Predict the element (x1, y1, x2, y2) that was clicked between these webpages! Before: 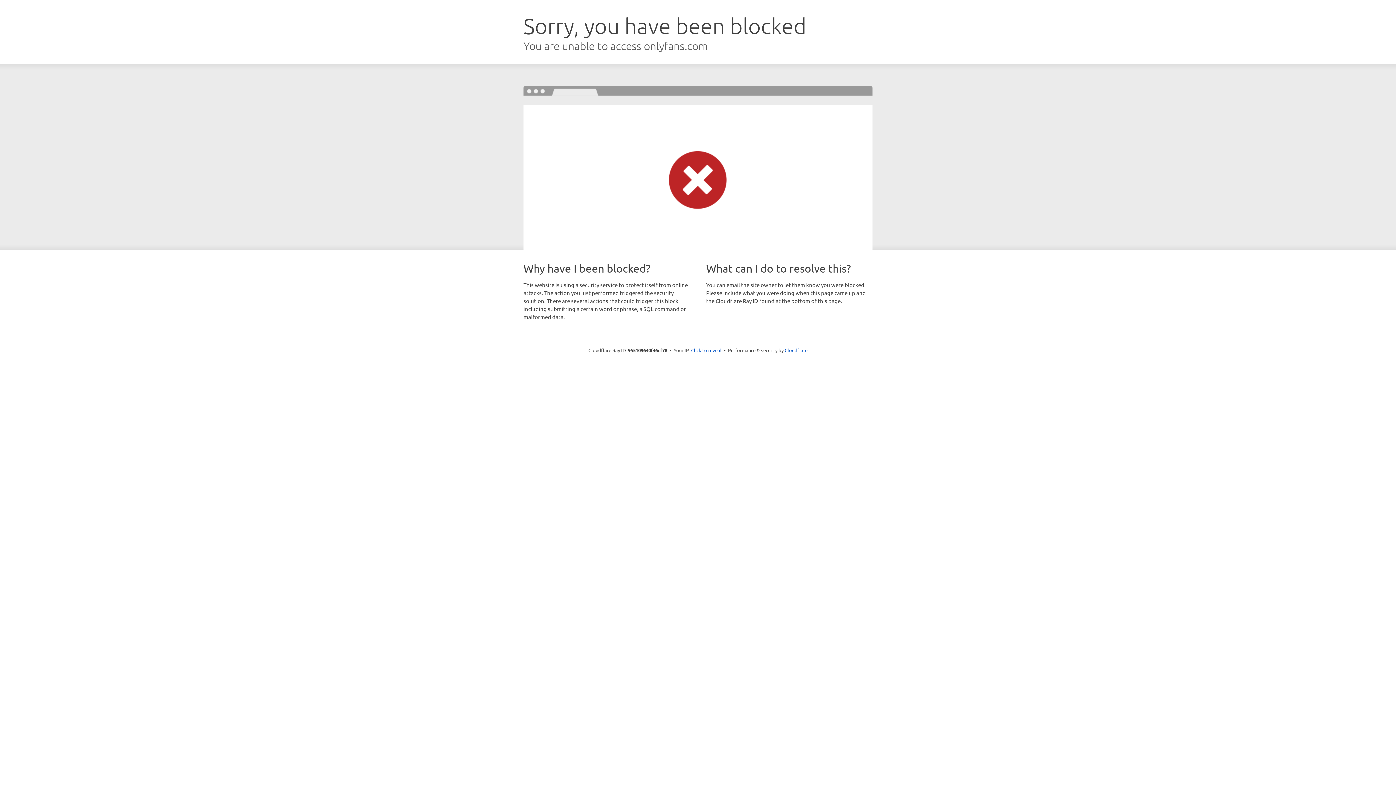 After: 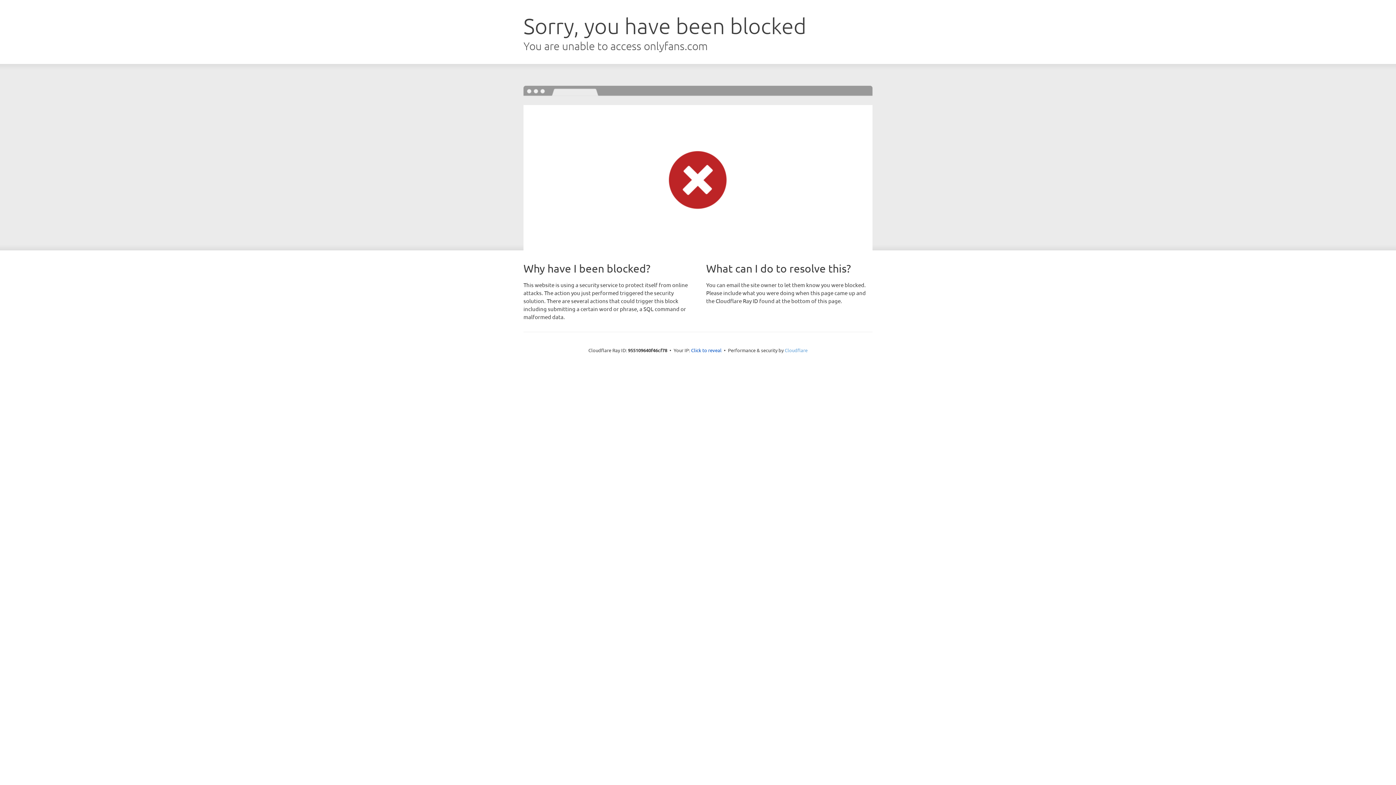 Action: bbox: (784, 347, 807, 353) label: Cloudflare